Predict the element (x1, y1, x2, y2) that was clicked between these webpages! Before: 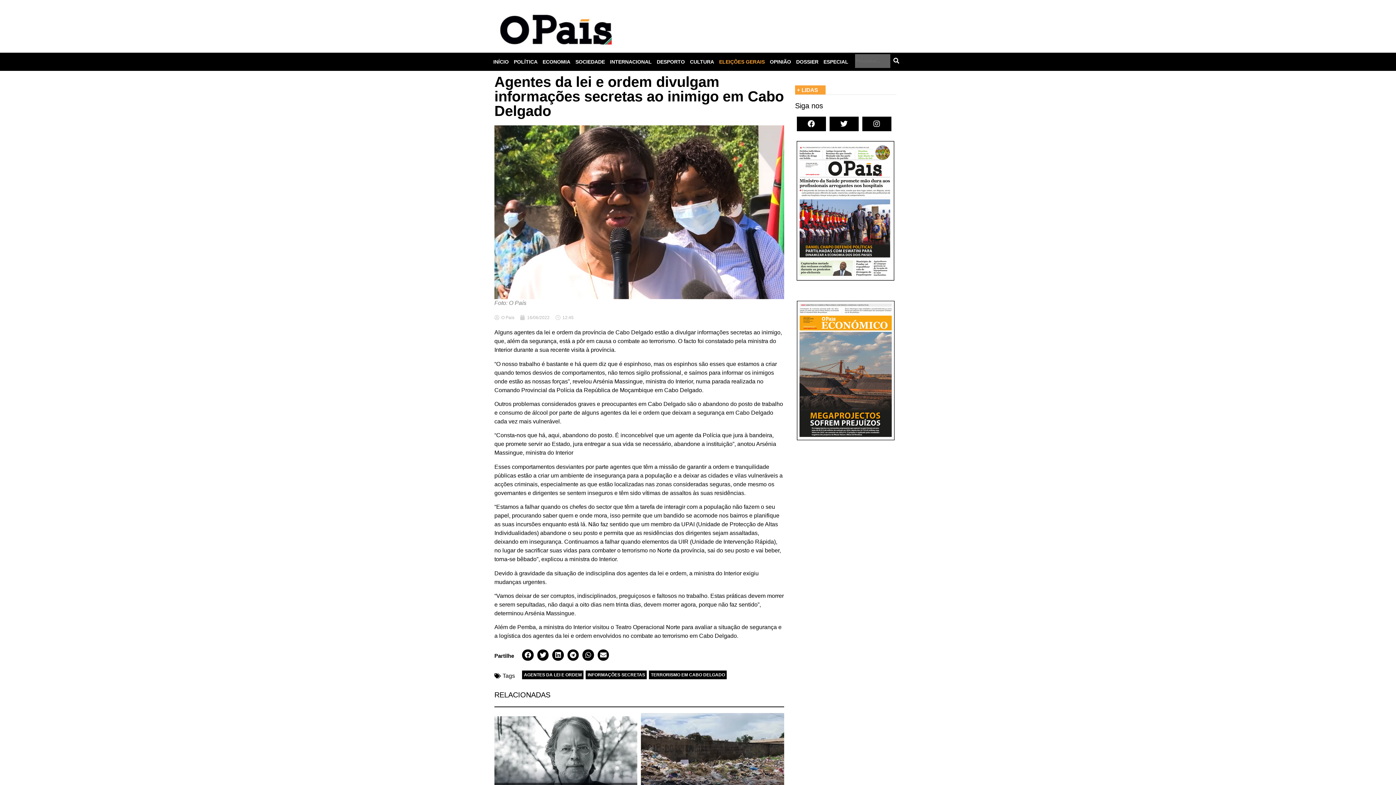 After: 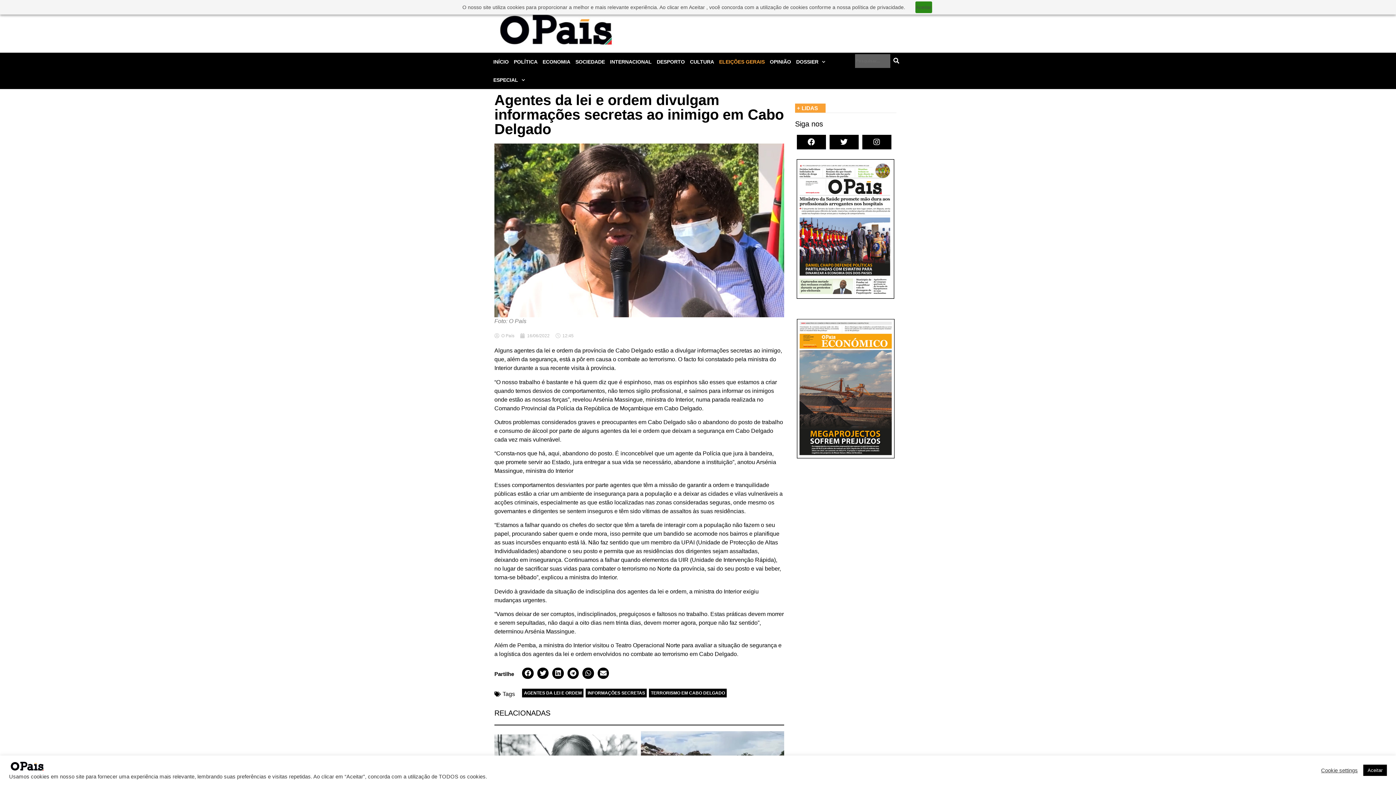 Action: bbox: (829, 116, 858, 131) label: Twitter